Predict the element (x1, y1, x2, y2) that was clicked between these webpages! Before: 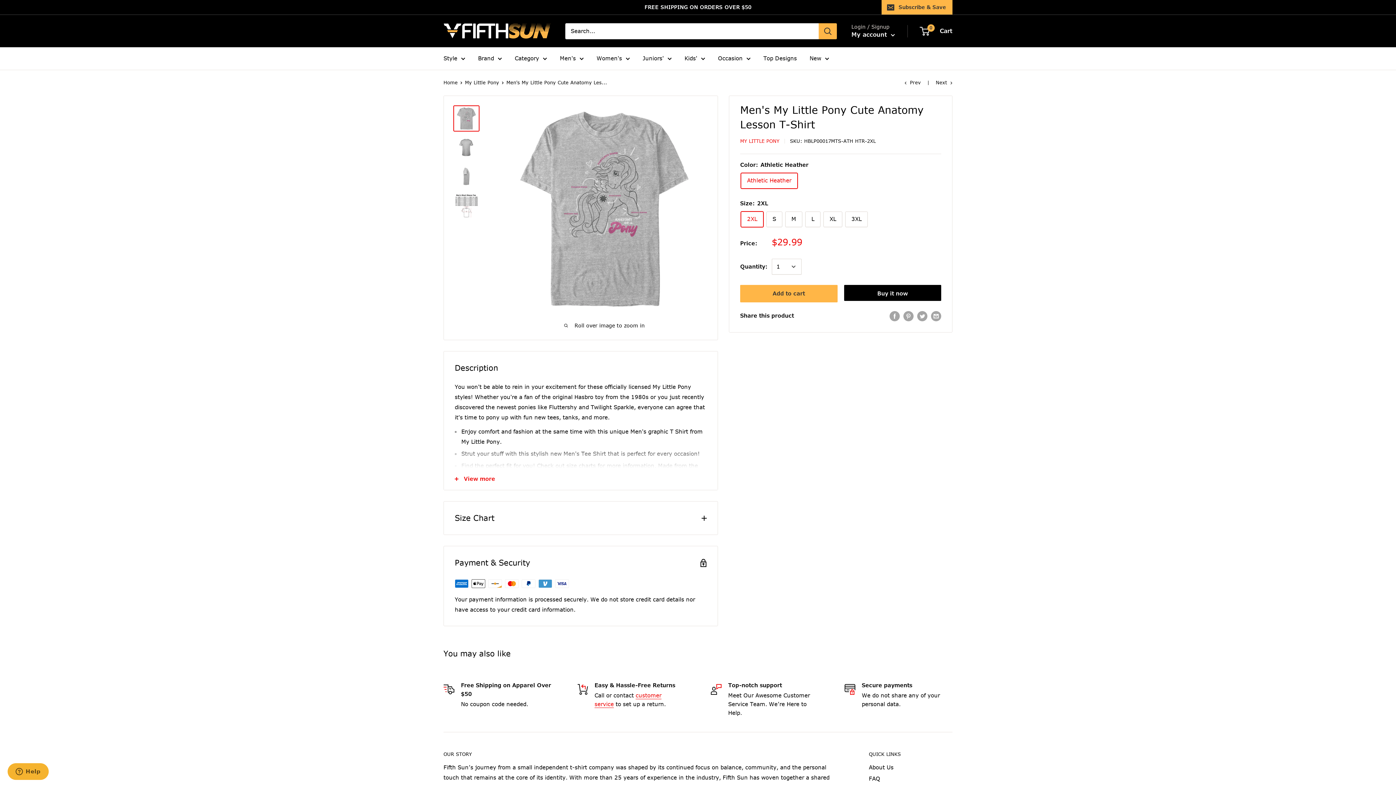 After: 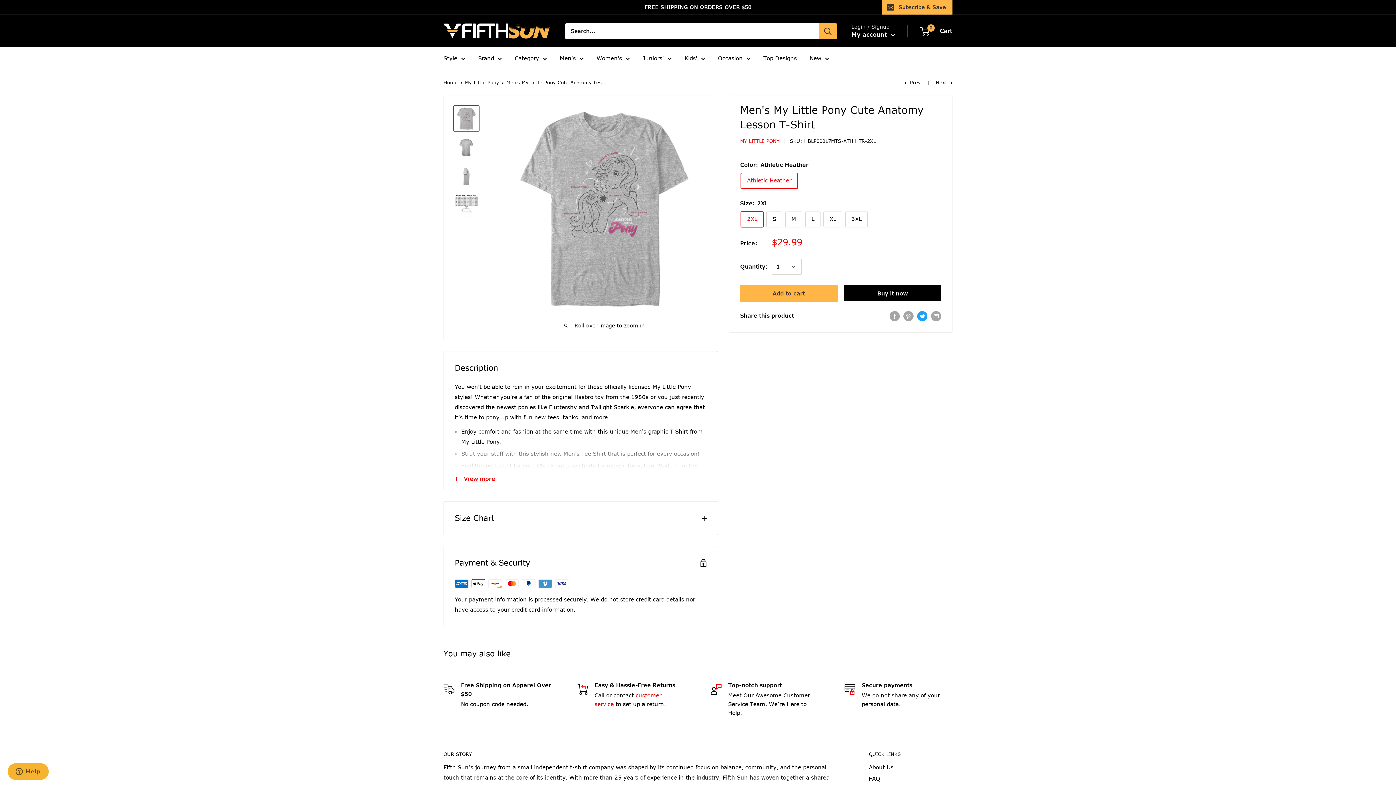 Action: bbox: (917, 310, 927, 321) label: Tweet on Twitter